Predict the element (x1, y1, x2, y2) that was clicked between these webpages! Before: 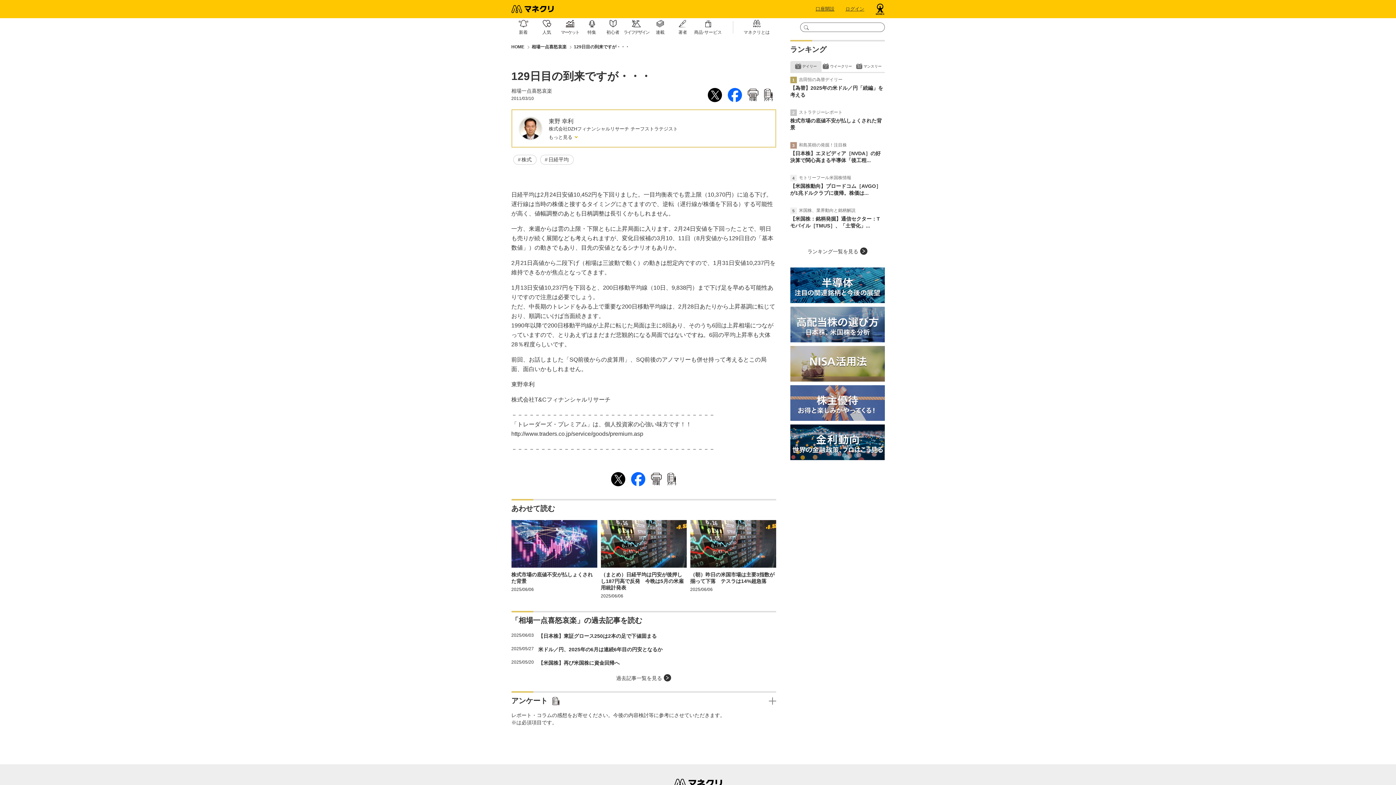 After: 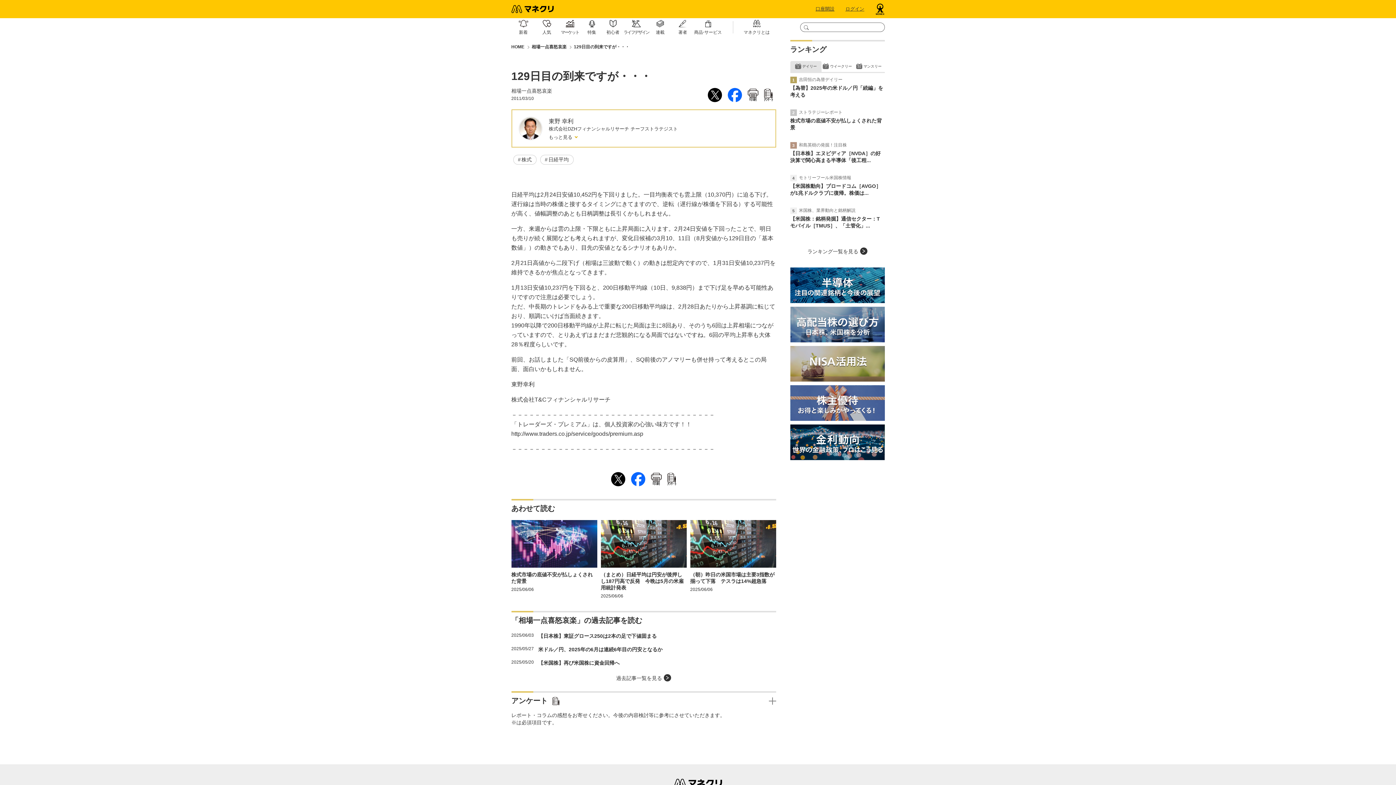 Action: bbox: (747, 88, 758, 101) label: 印刷